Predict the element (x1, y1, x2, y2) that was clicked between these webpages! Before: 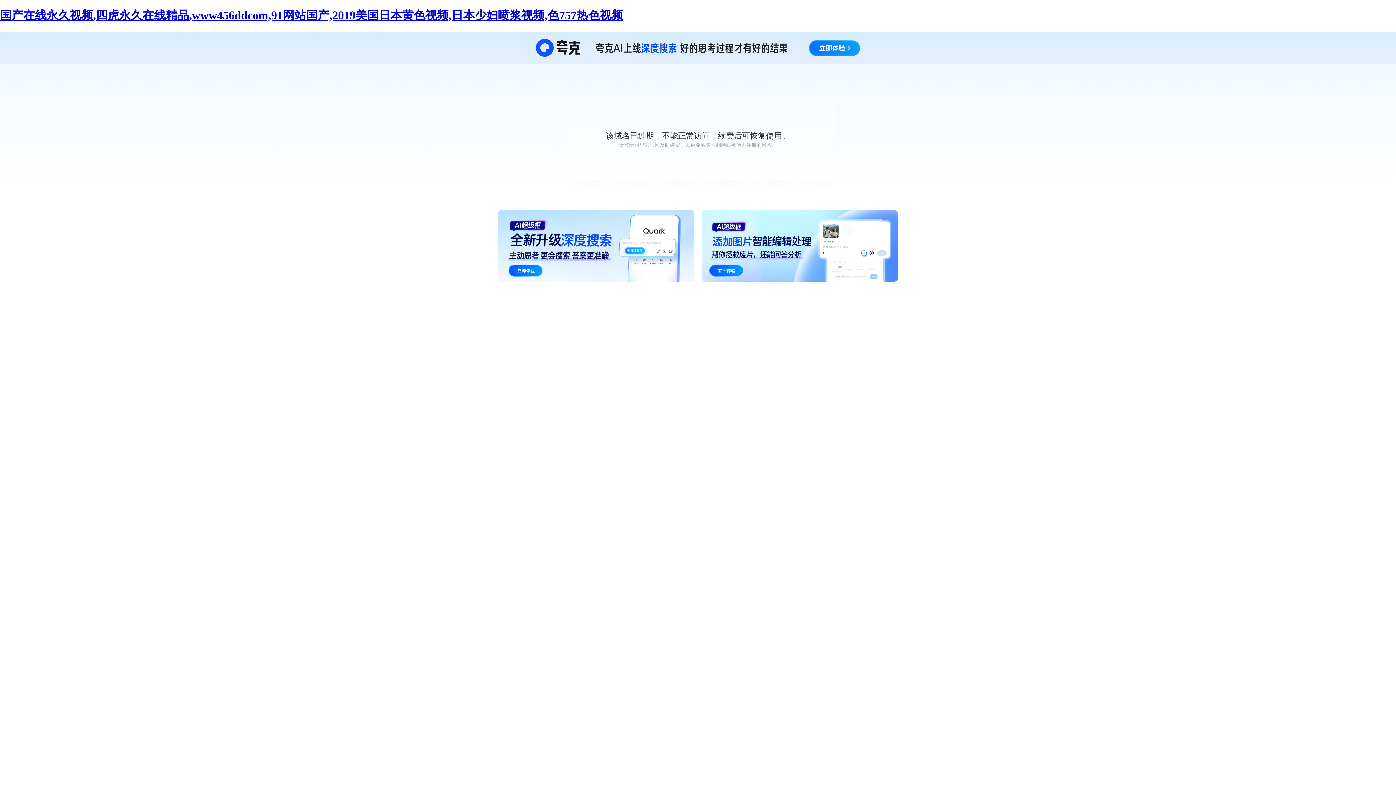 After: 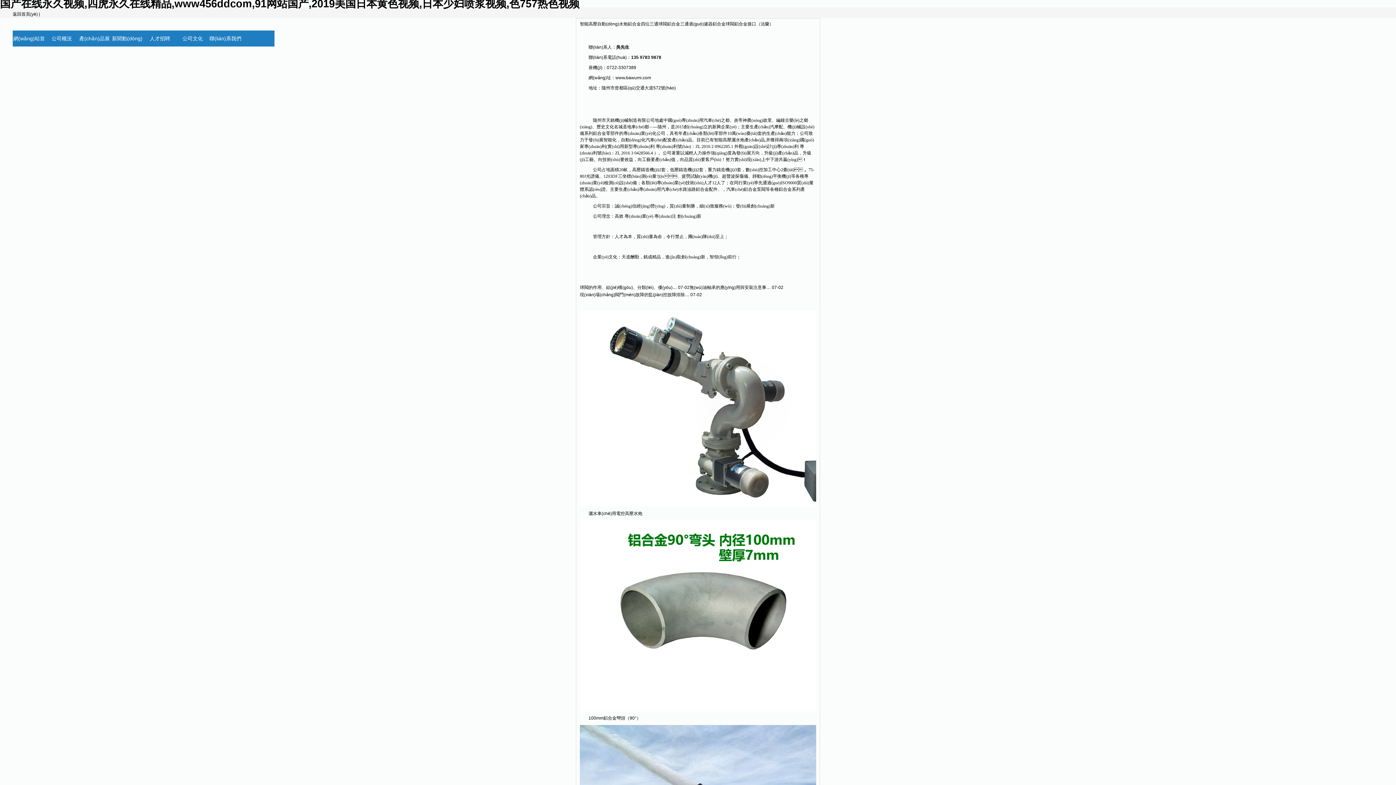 Action: bbox: (0, 8, 623, 21) label: 国产在线永久视频,四虎永久在线精品,www456ddcom,91网站国产,2019美国日本黄色视频,日本少妇喷浆视频,色757热色视频